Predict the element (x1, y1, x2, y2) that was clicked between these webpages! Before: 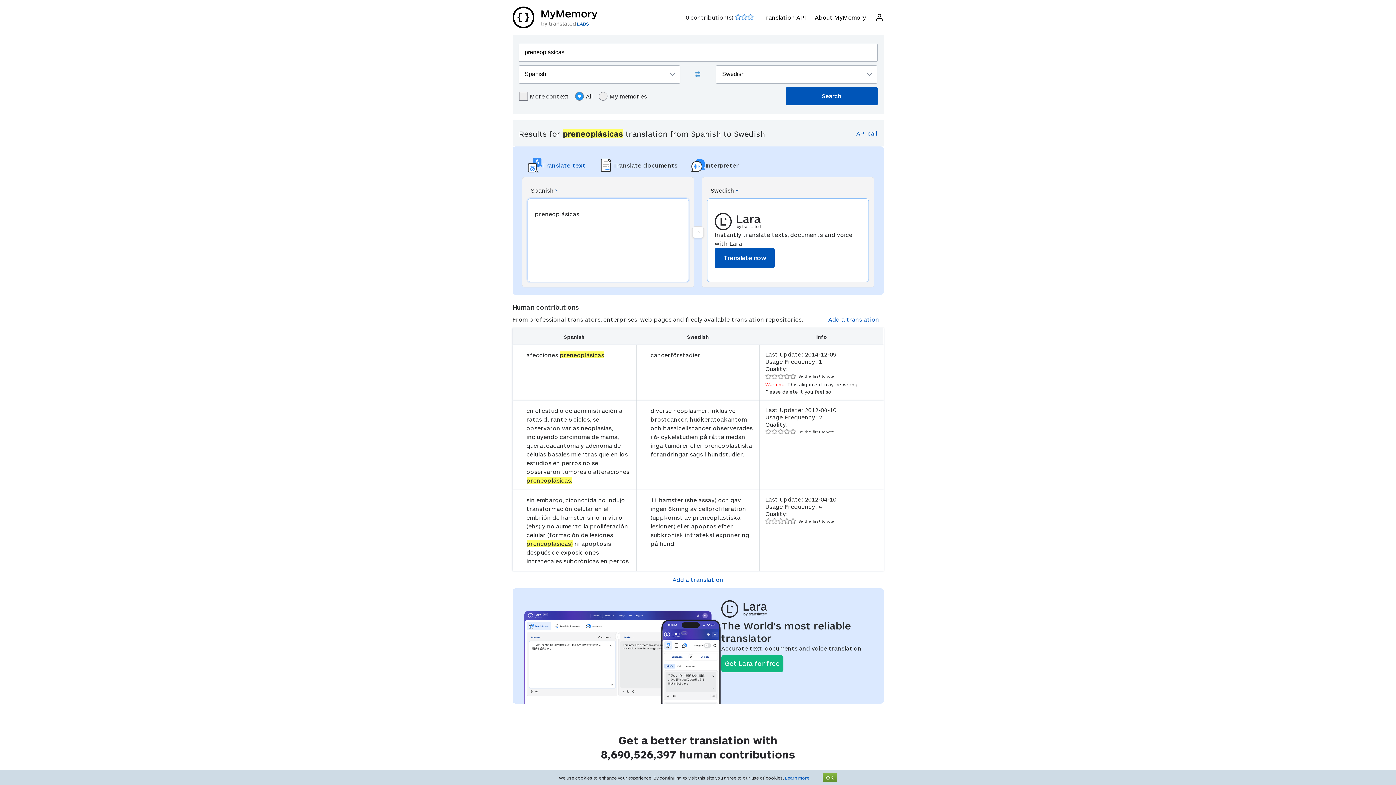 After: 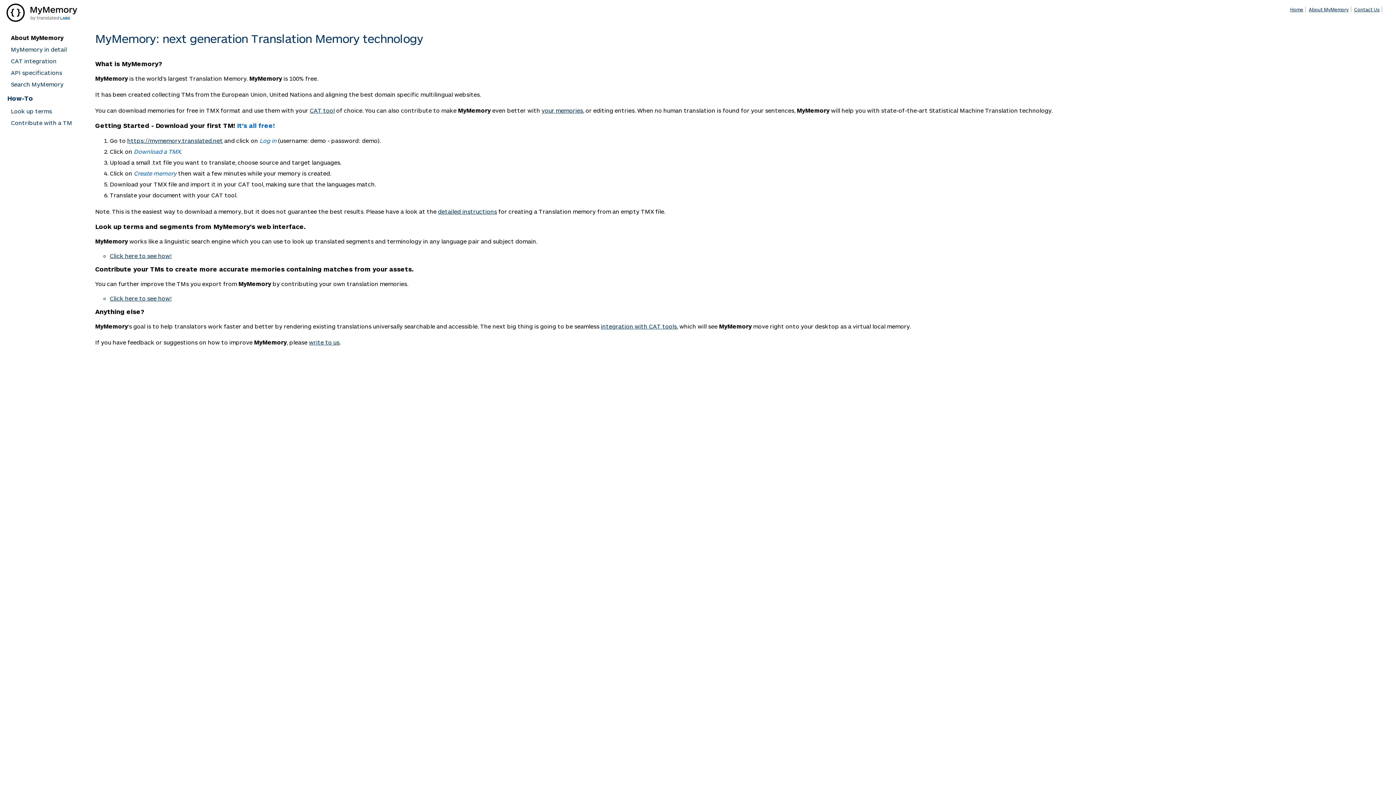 Action: label: About MyMemory bbox: (815, 13, 866, 21)